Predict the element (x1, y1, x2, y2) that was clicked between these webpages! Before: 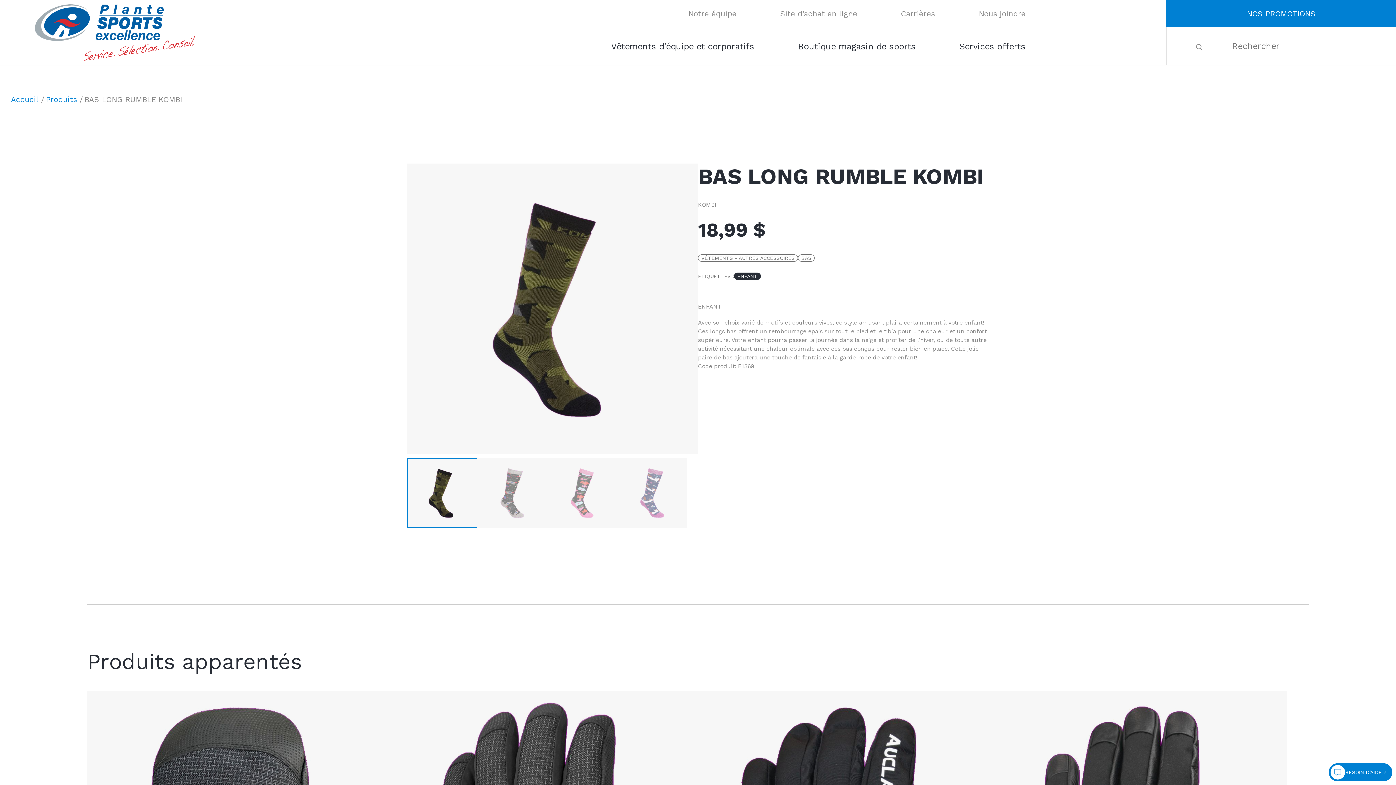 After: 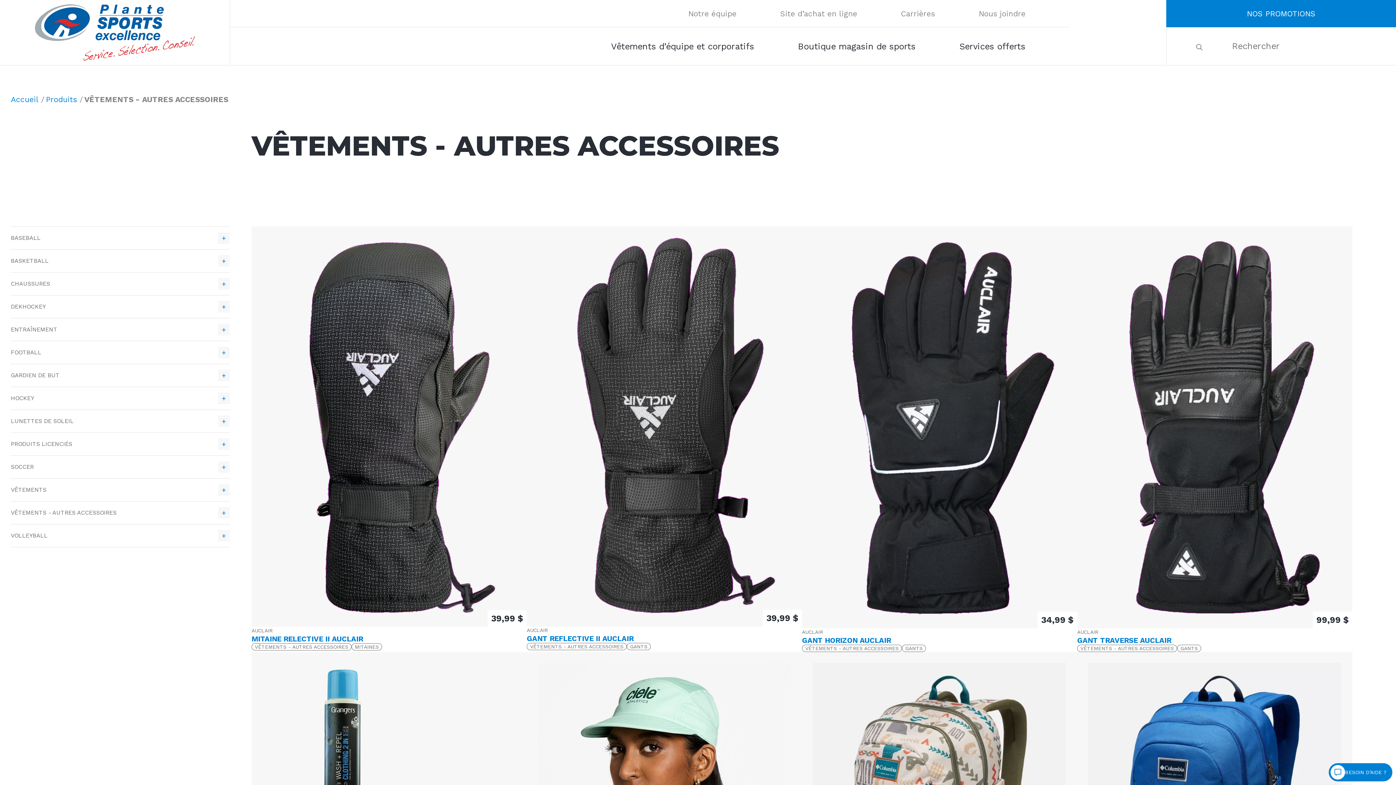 Action: bbox: (698, 254, 798, 261) label: VÊTEMENTS - AUTRES ACCESSOIRES